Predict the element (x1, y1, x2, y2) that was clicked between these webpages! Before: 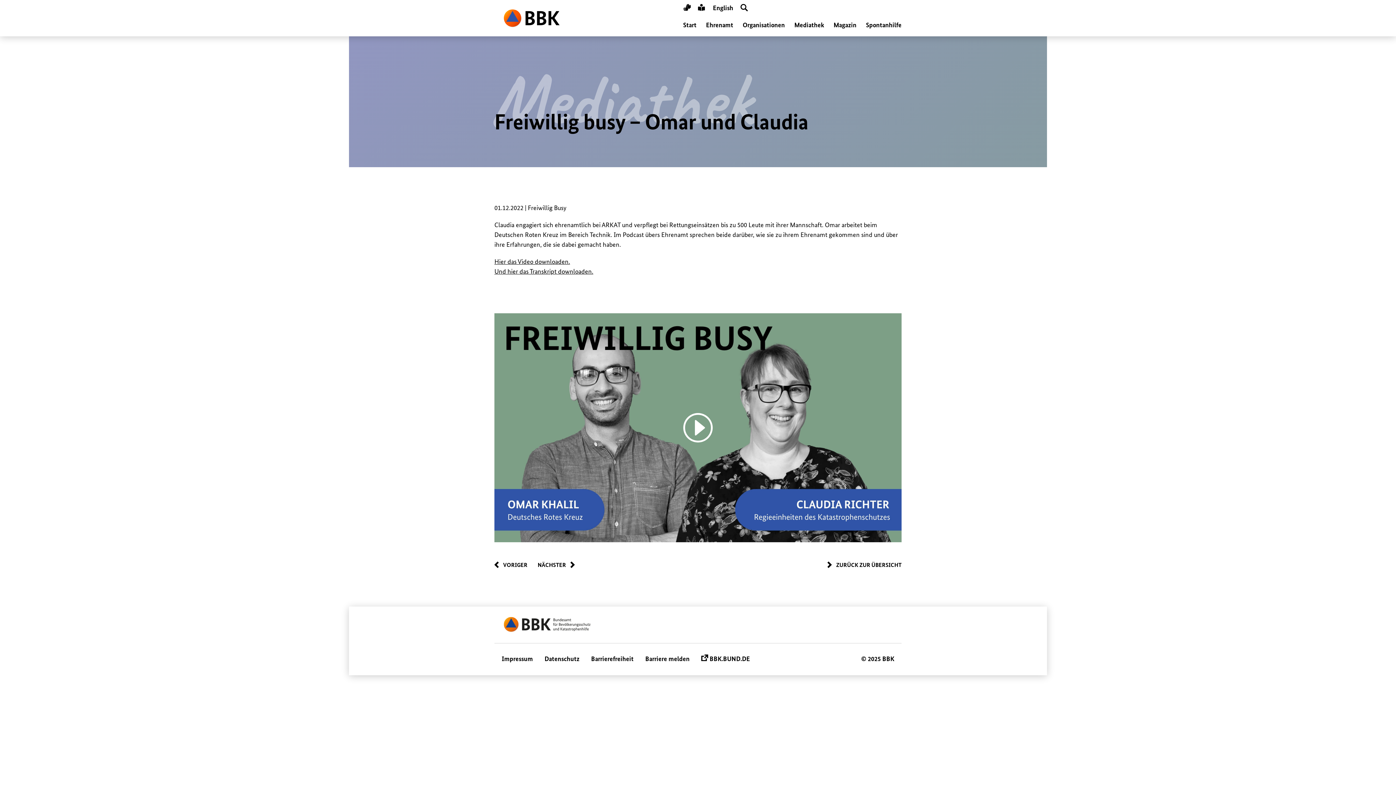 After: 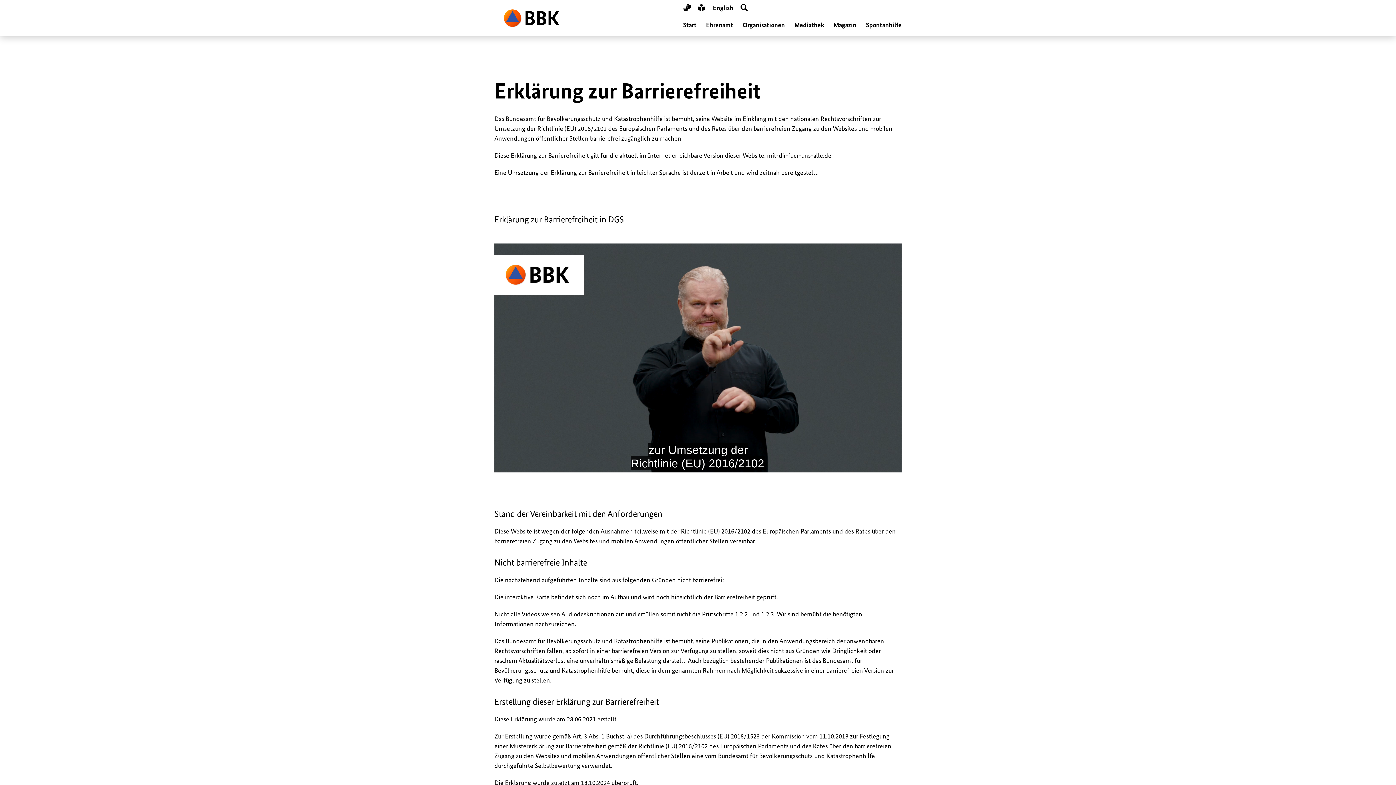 Action: label: Barrierefreiheit bbox: (591, 656, 633, 662)